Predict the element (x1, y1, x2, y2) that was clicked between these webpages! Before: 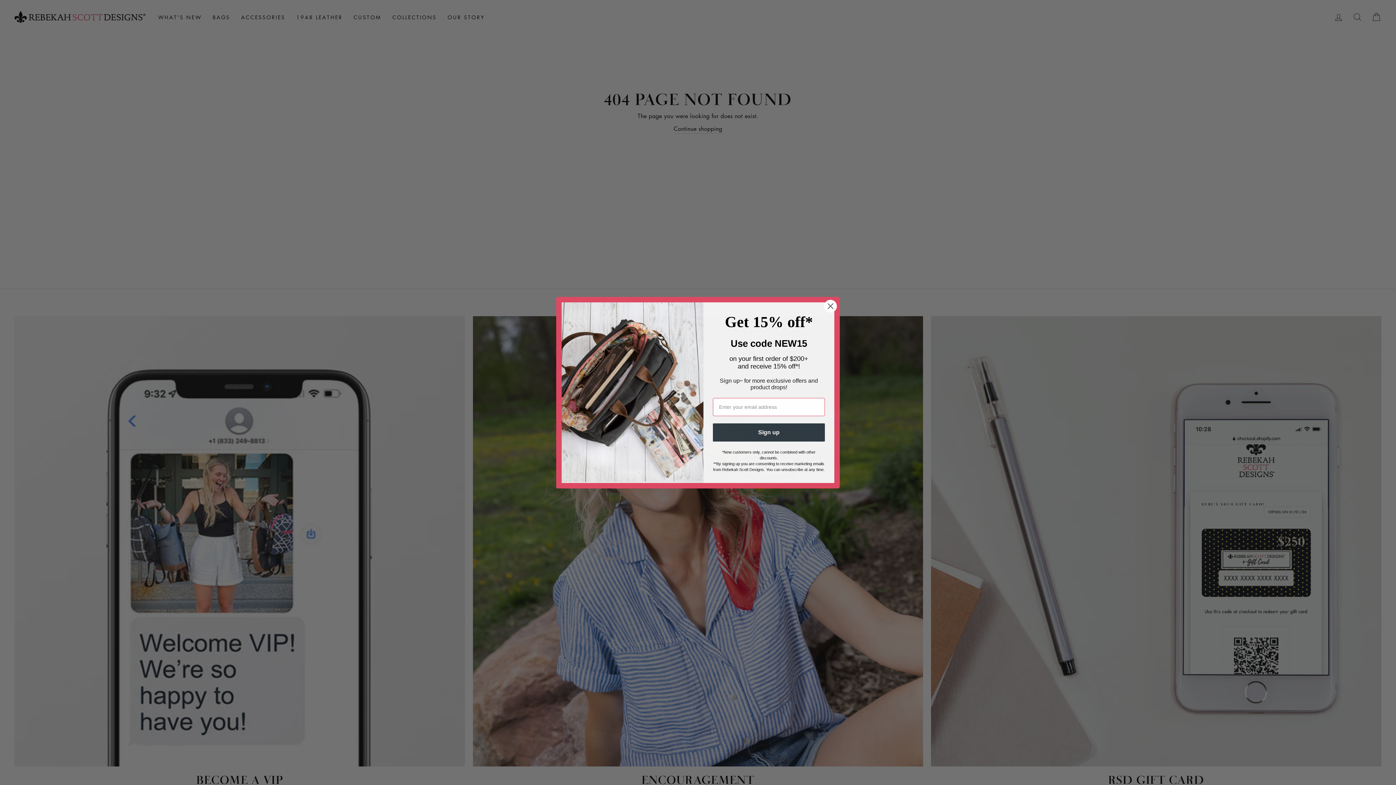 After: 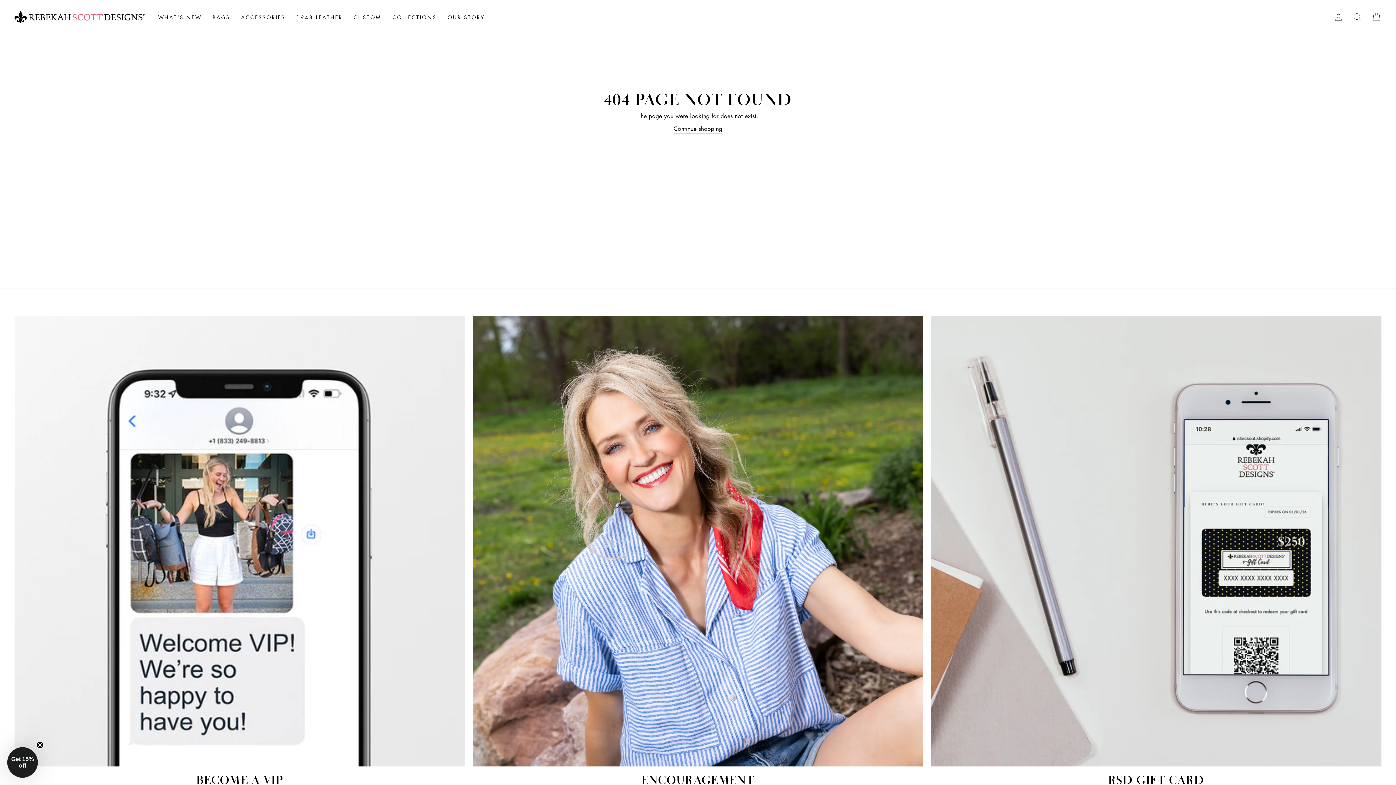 Action: label: Close dialog bbox: (824, 299, 837, 312)